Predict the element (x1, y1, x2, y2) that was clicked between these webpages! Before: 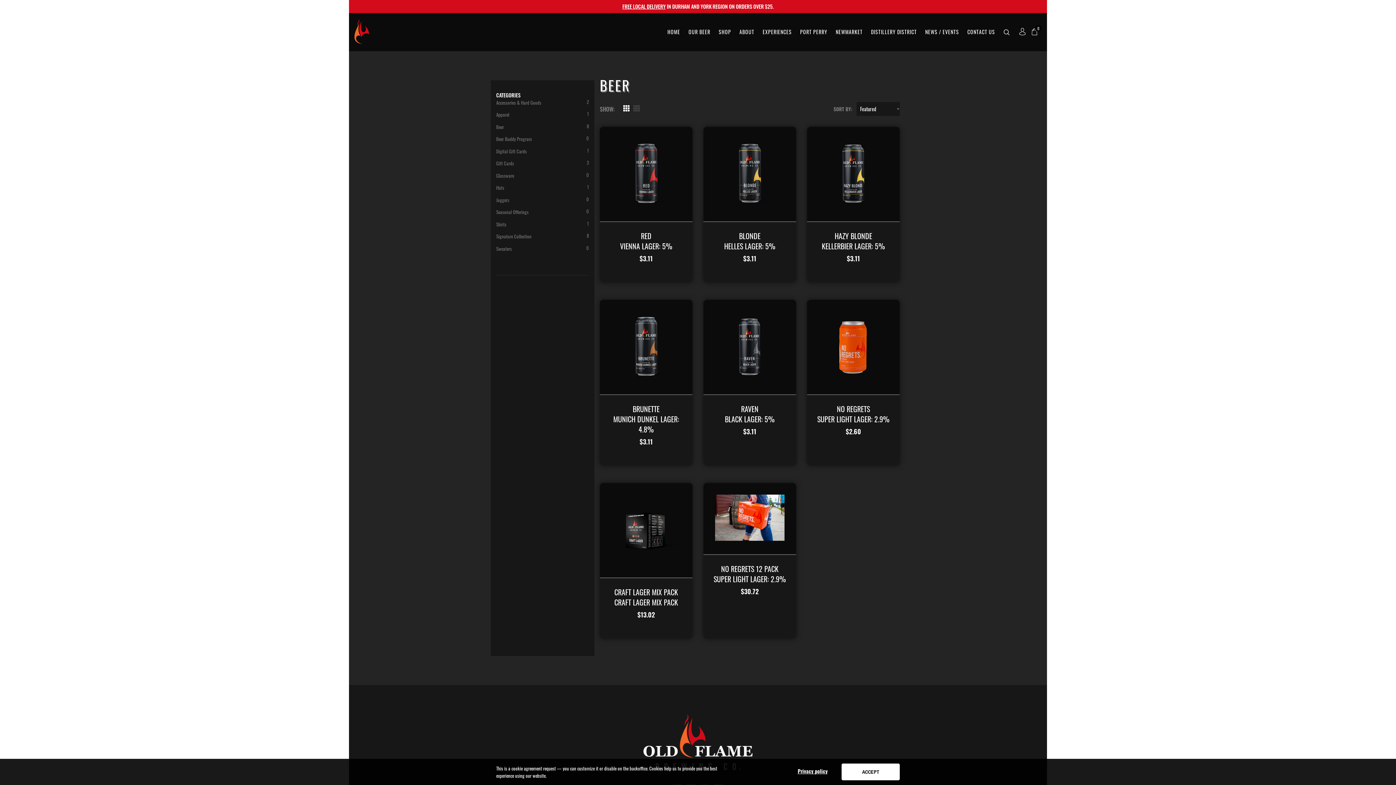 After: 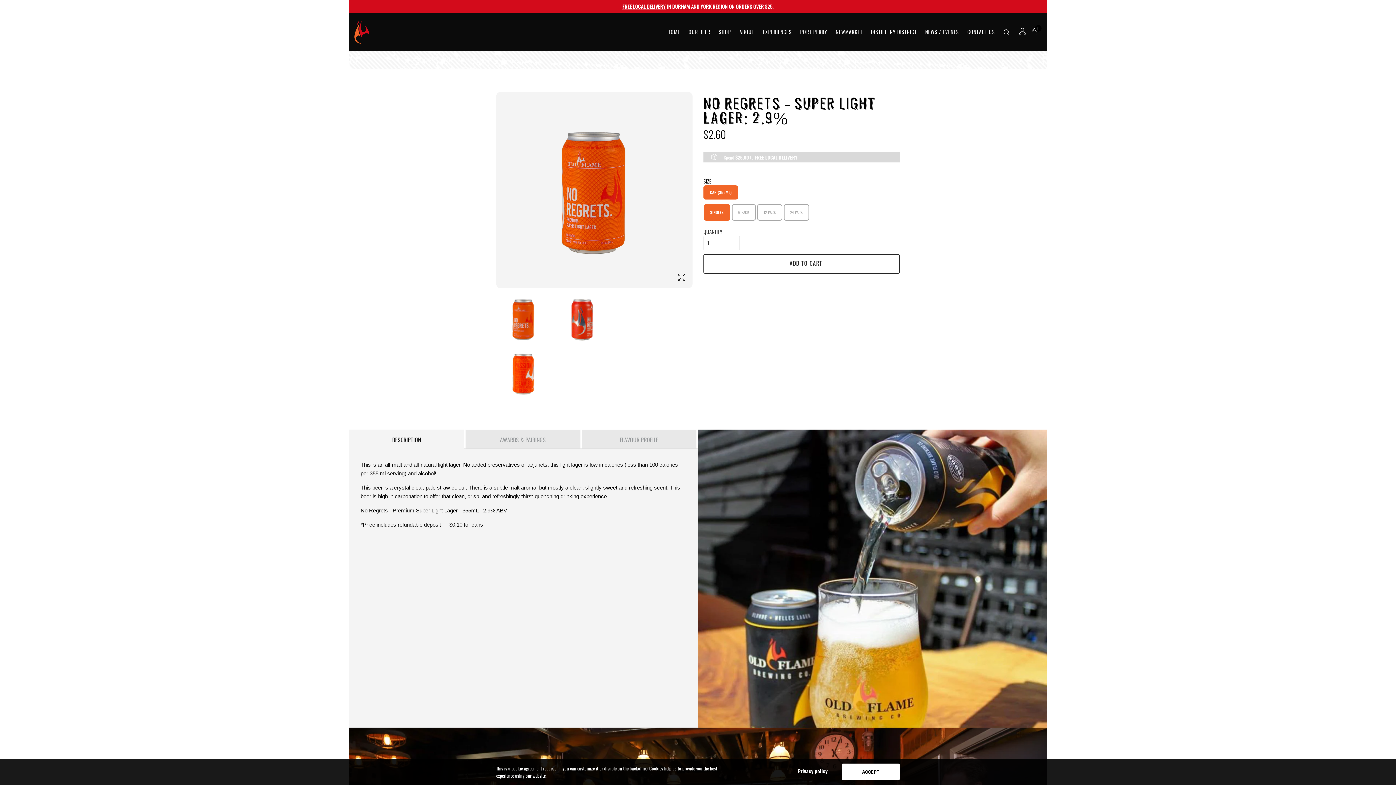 Action: label: SUPER LIGHT LAGER: 2.9% bbox: (815, 414, 891, 424)